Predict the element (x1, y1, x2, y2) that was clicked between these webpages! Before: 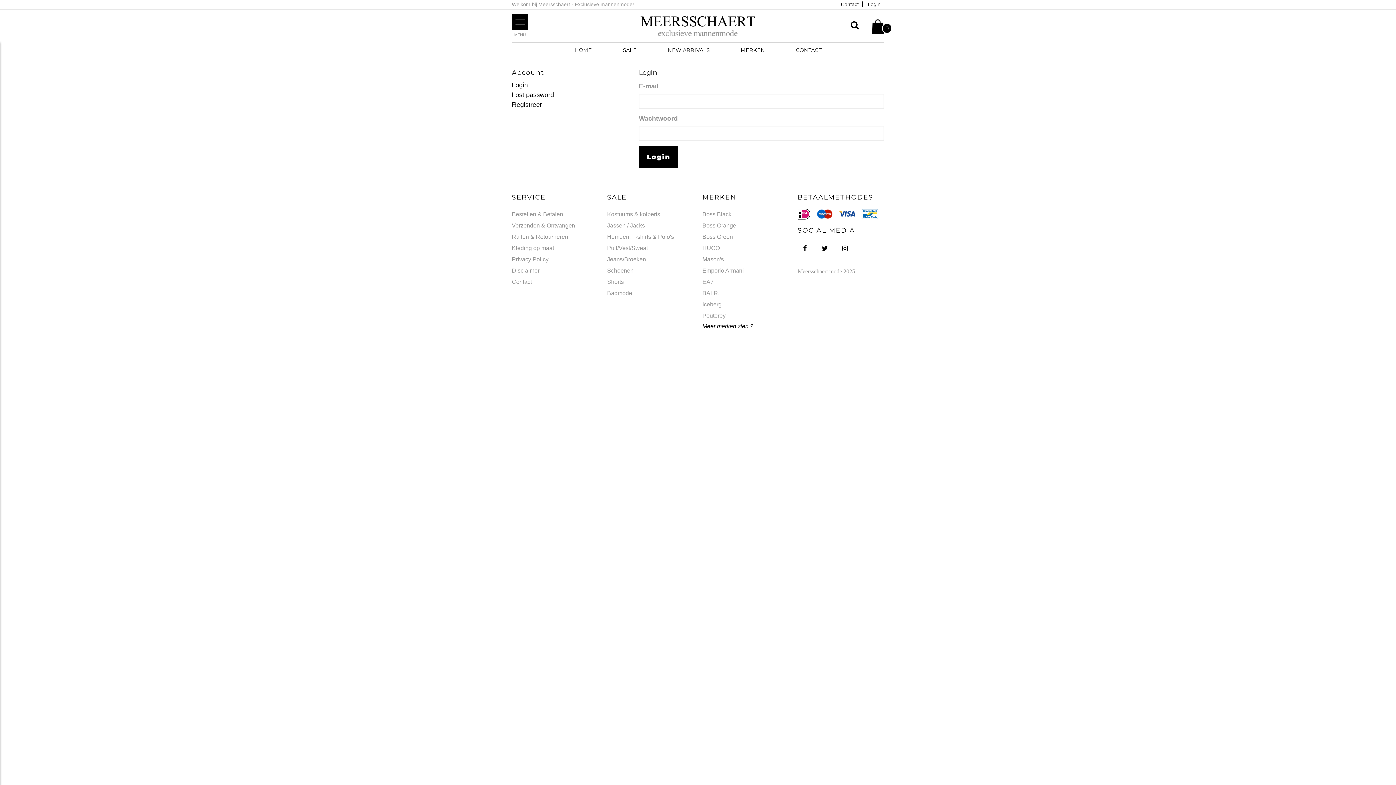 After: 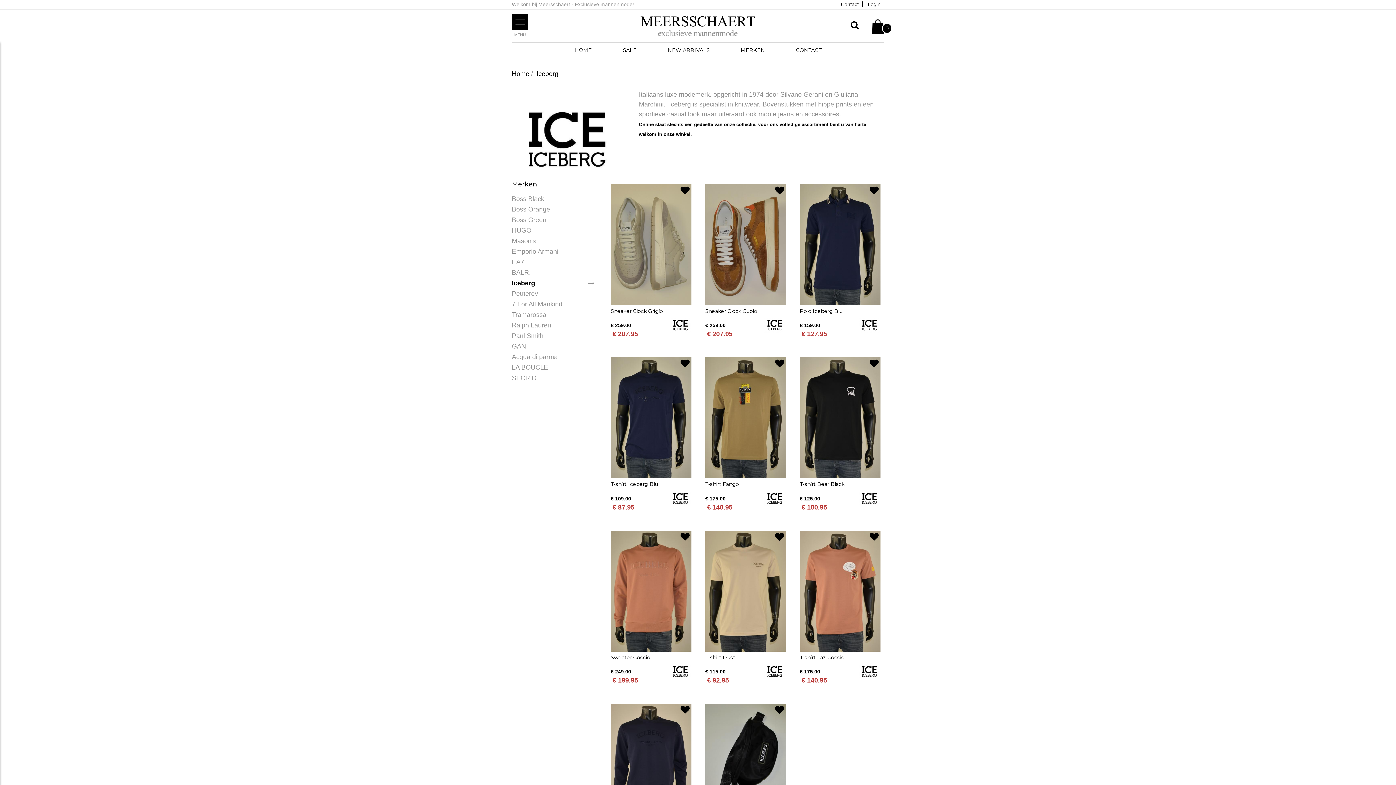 Action: label: Iceberg bbox: (702, 298, 789, 310)